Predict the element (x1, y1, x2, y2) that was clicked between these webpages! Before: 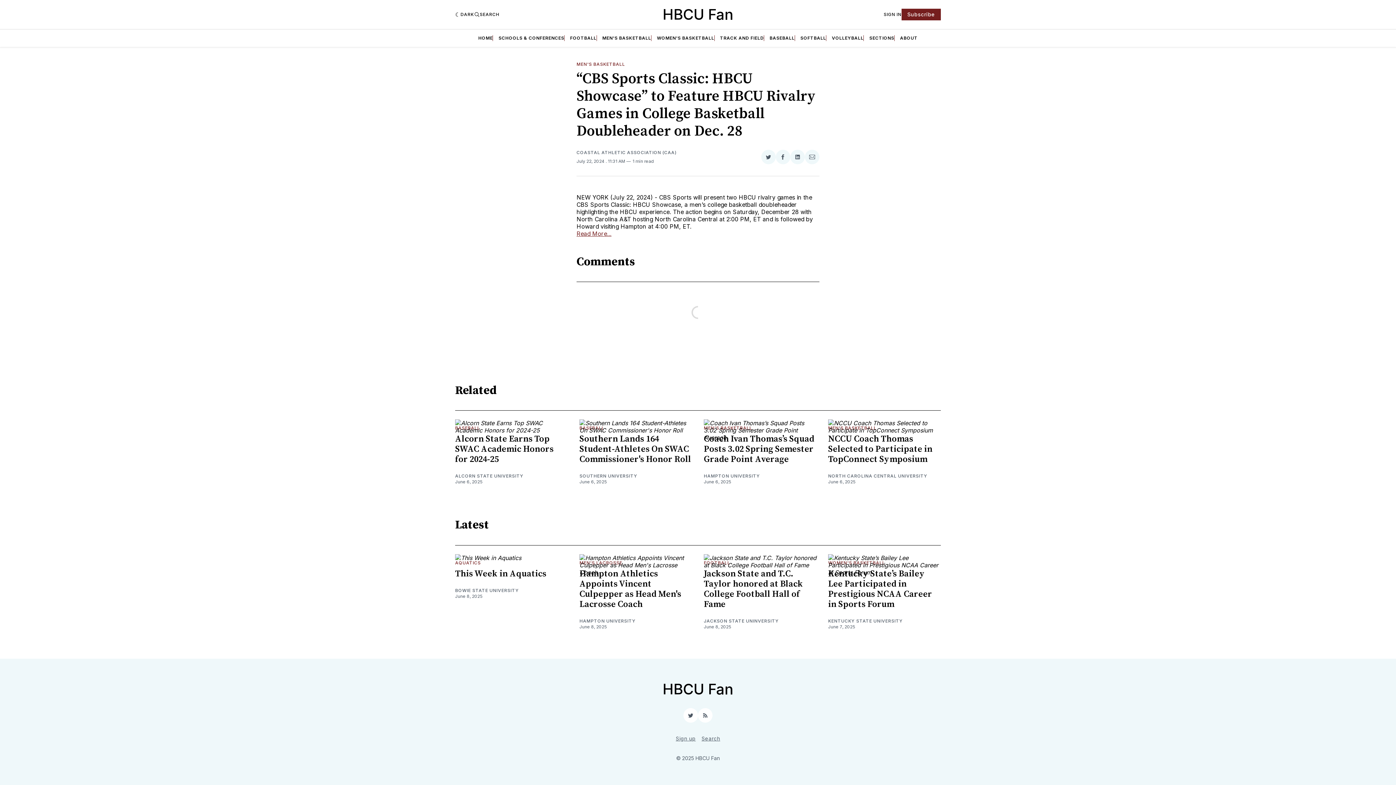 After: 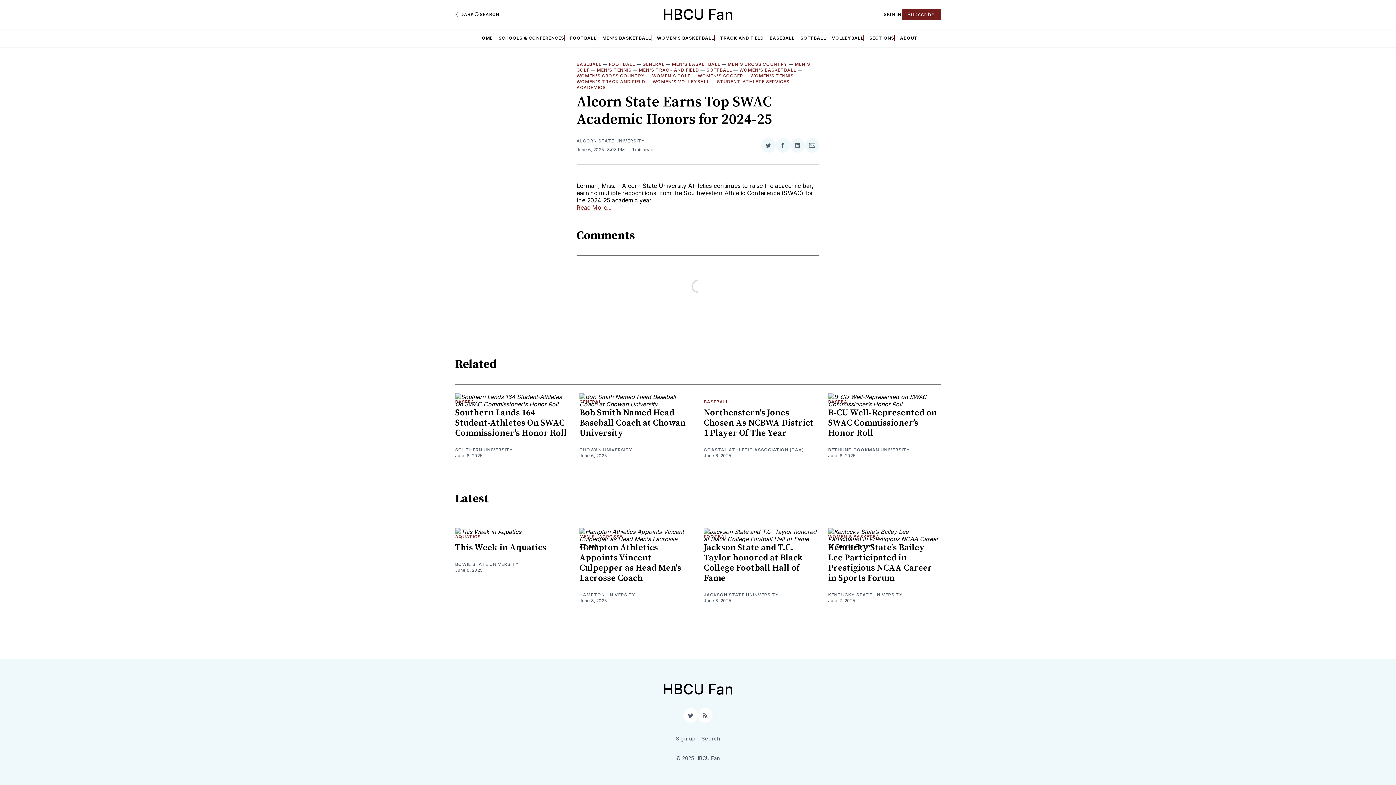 Action: bbox: (455, 433, 553, 465) label: Alcorn State Earns Top SWAC Academic Honors for 2024-25